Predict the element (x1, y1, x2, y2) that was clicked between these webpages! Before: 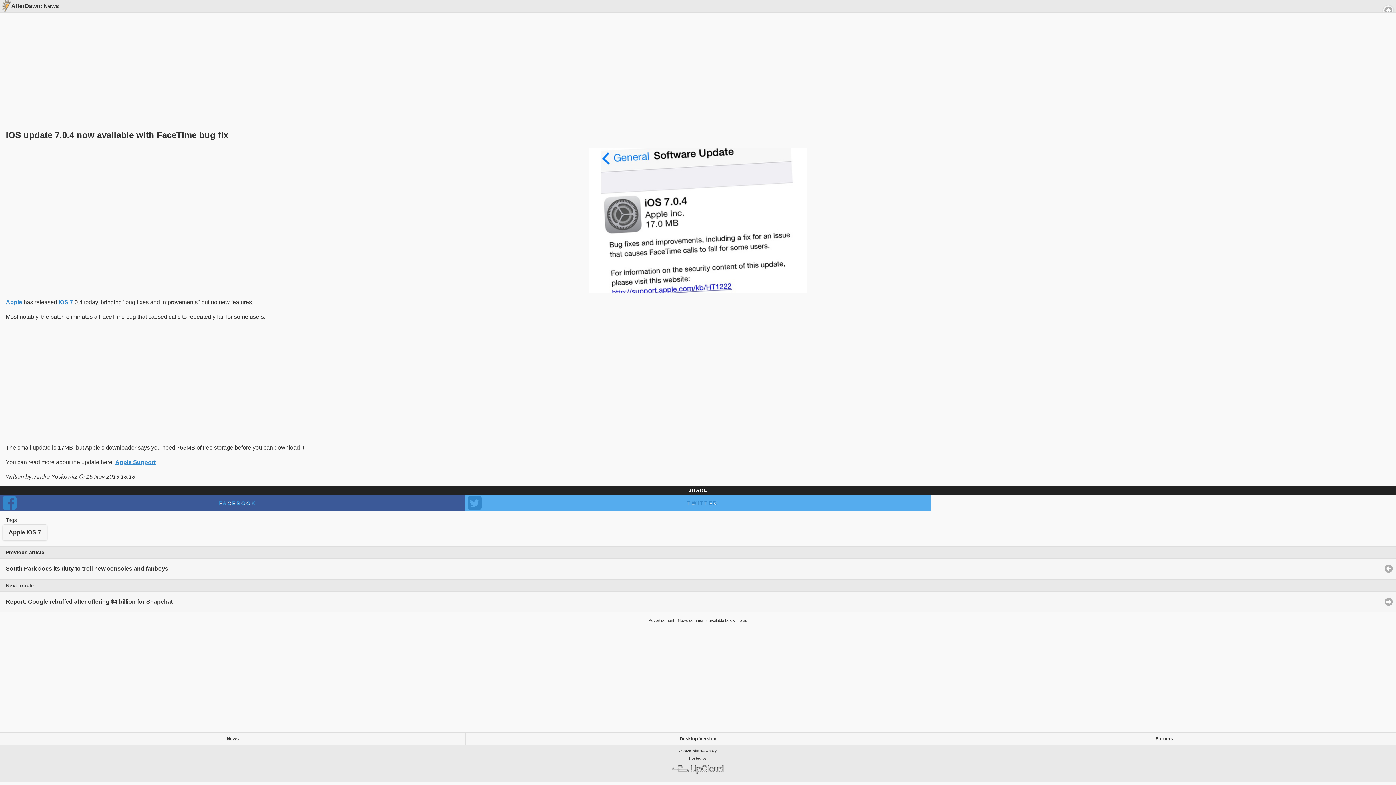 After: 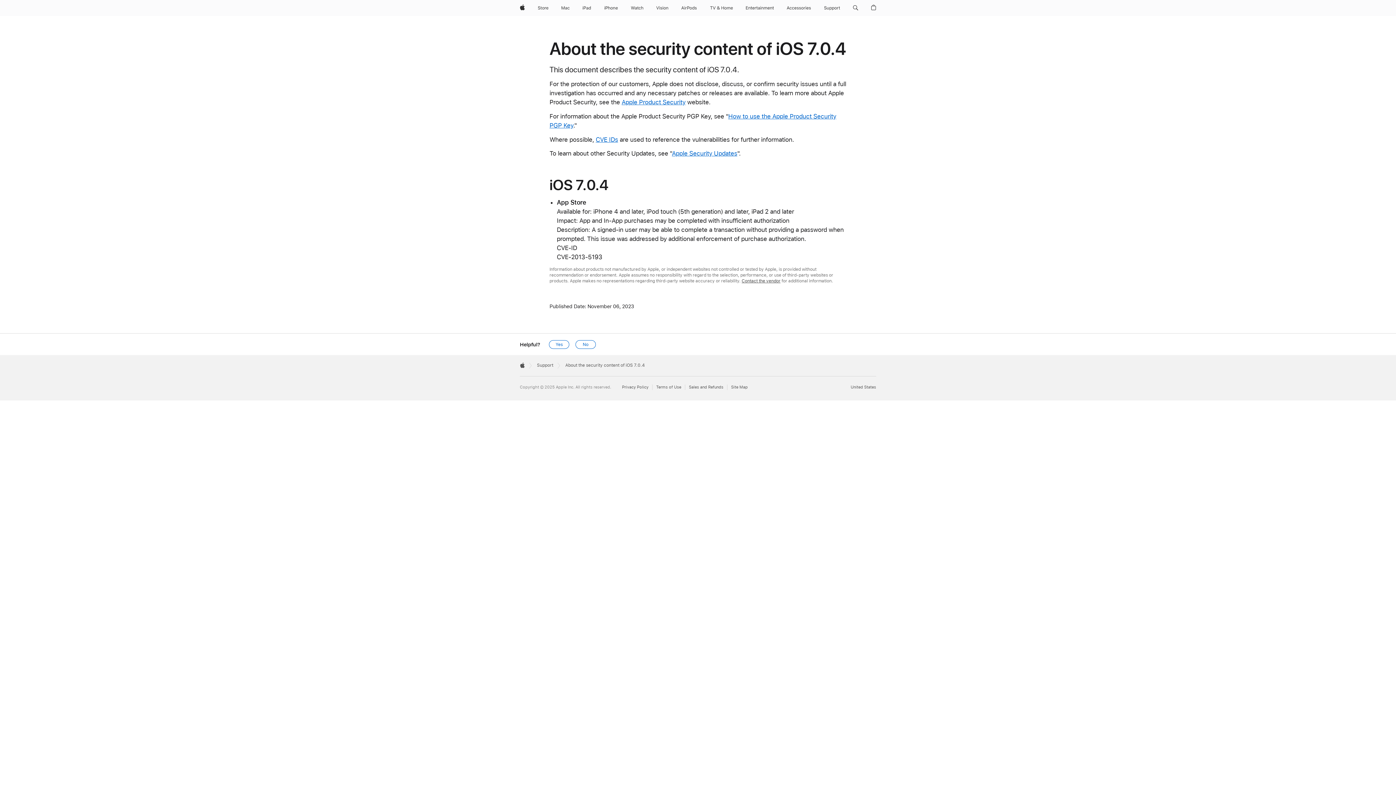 Action: label: Apple Support bbox: (115, 459, 155, 465)